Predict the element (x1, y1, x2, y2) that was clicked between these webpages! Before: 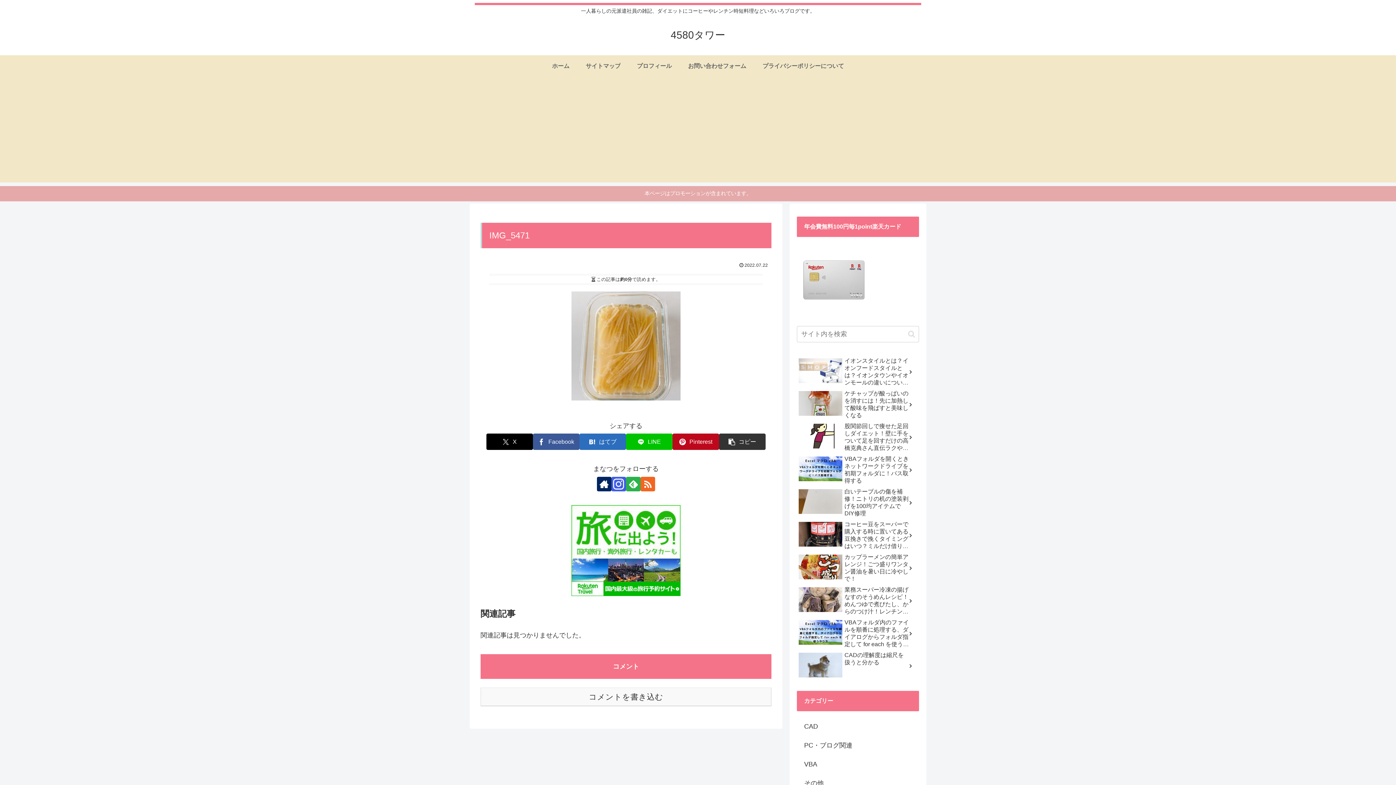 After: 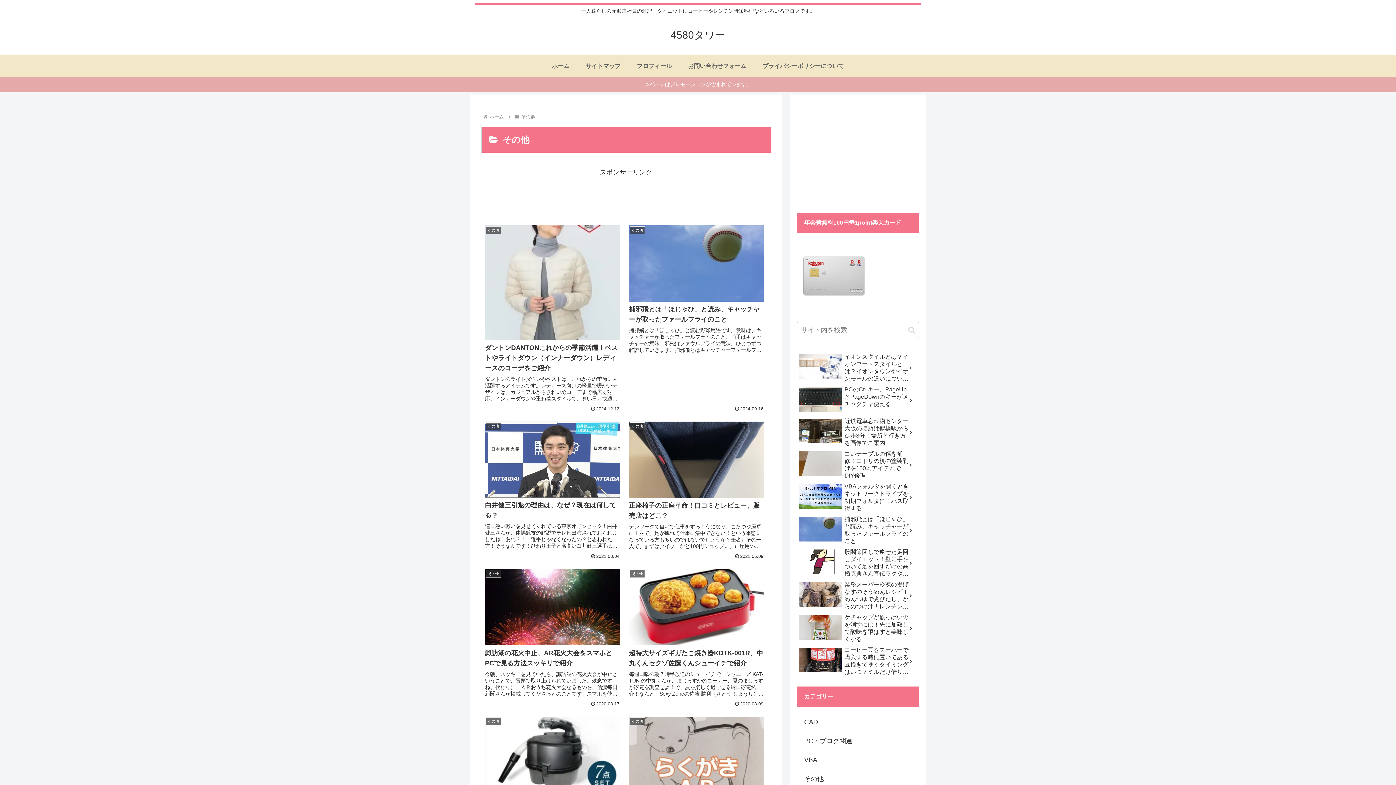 Action: label: その他 bbox: (797, 774, 919, 793)